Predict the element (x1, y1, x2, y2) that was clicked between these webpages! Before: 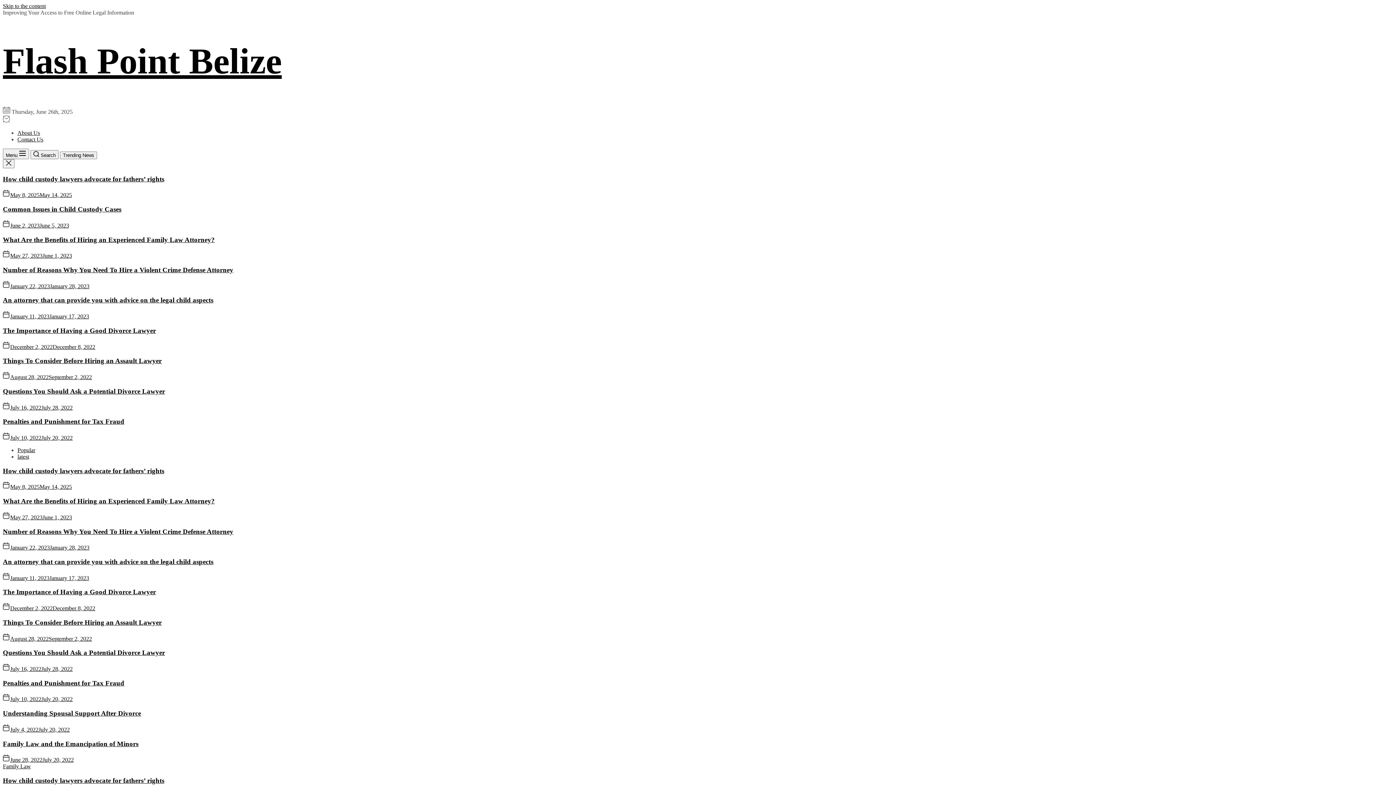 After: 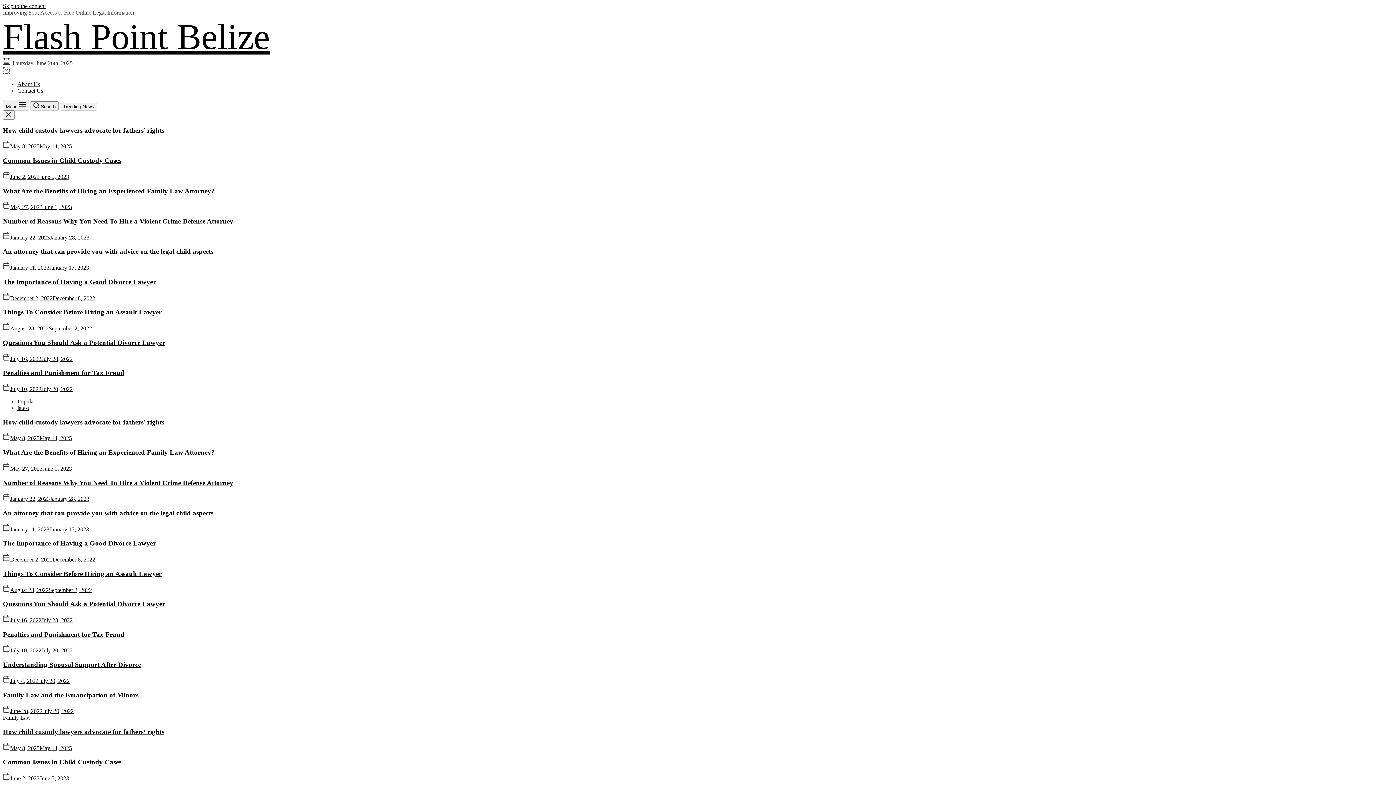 Action: label: Understanding Spousal Support After Divorce bbox: (2, 709, 141, 717)